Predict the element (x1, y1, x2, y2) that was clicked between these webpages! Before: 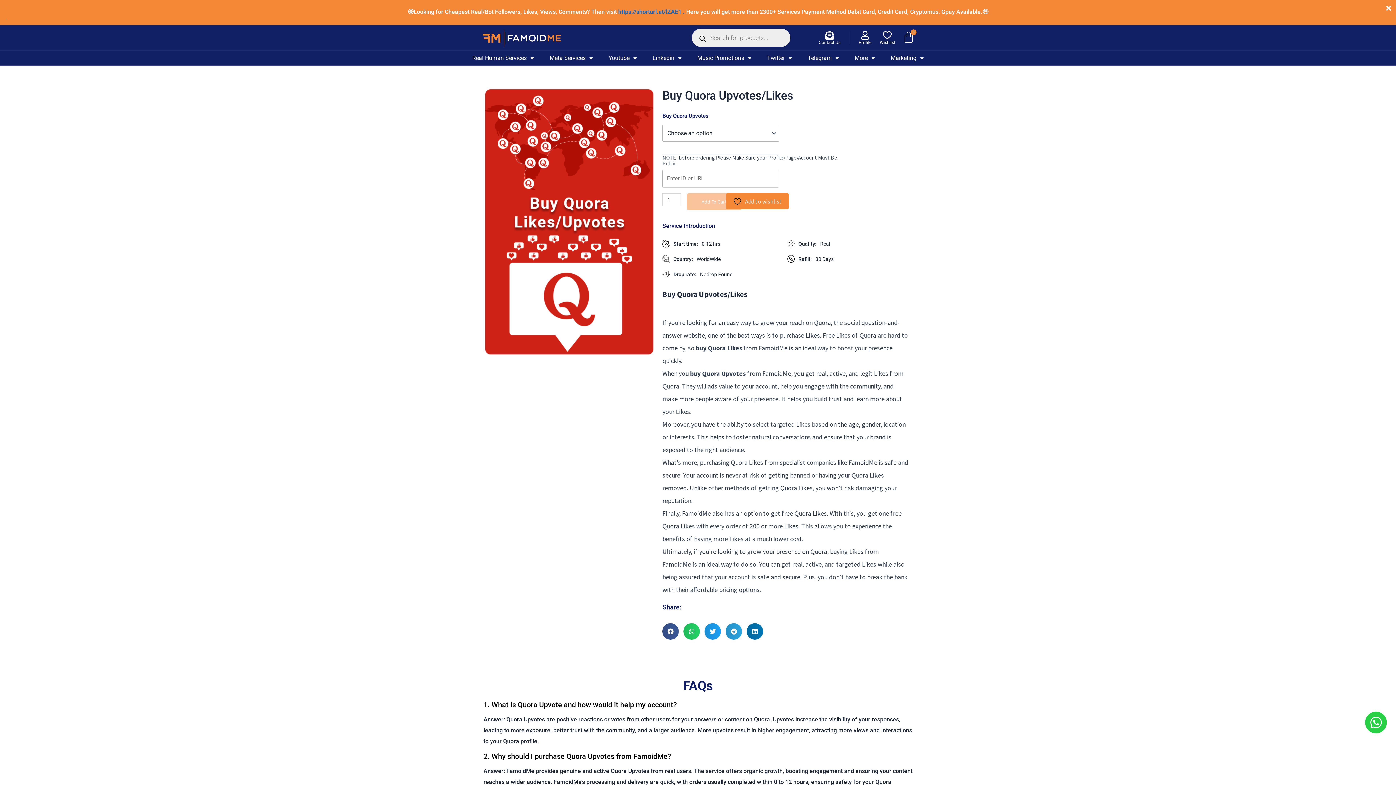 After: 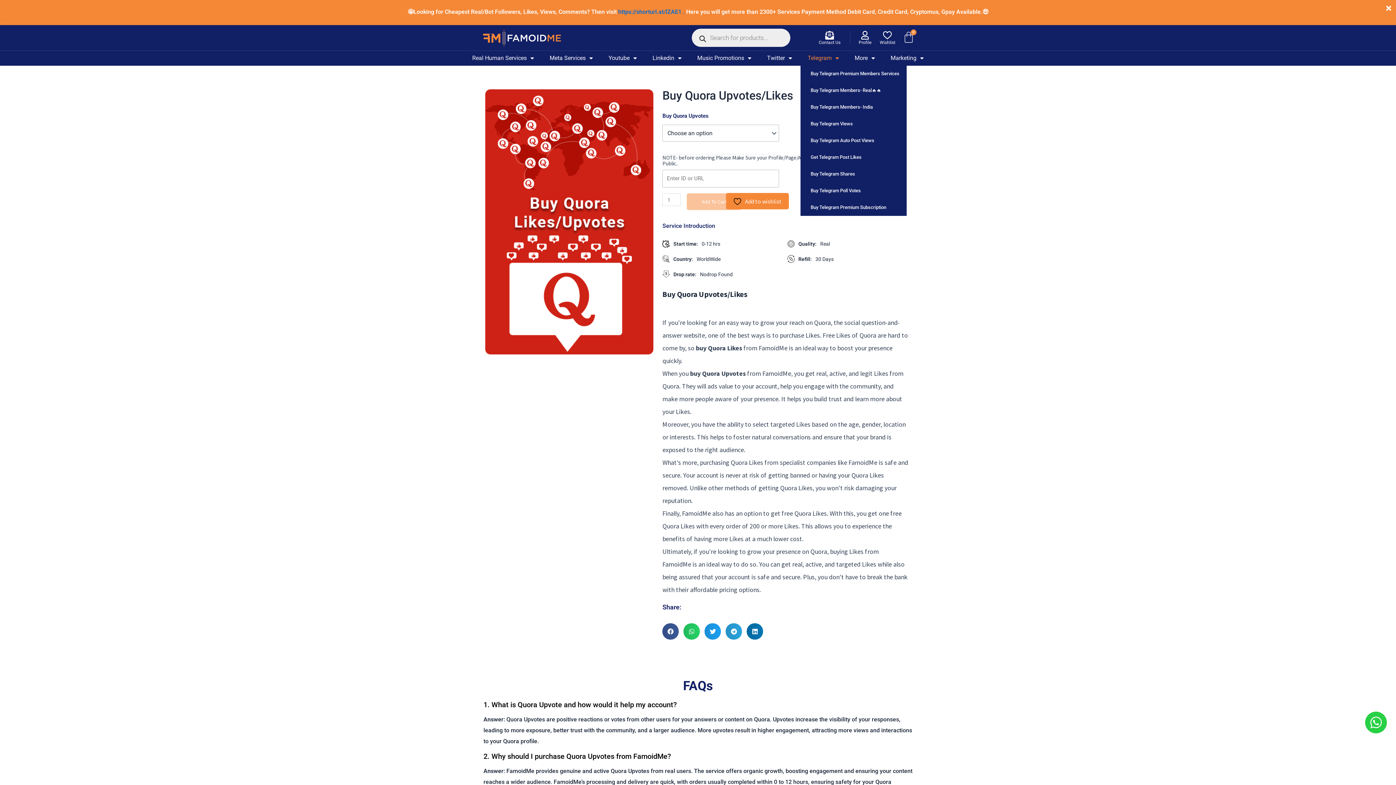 Action: bbox: (800, 50, 846, 65) label: Telegram